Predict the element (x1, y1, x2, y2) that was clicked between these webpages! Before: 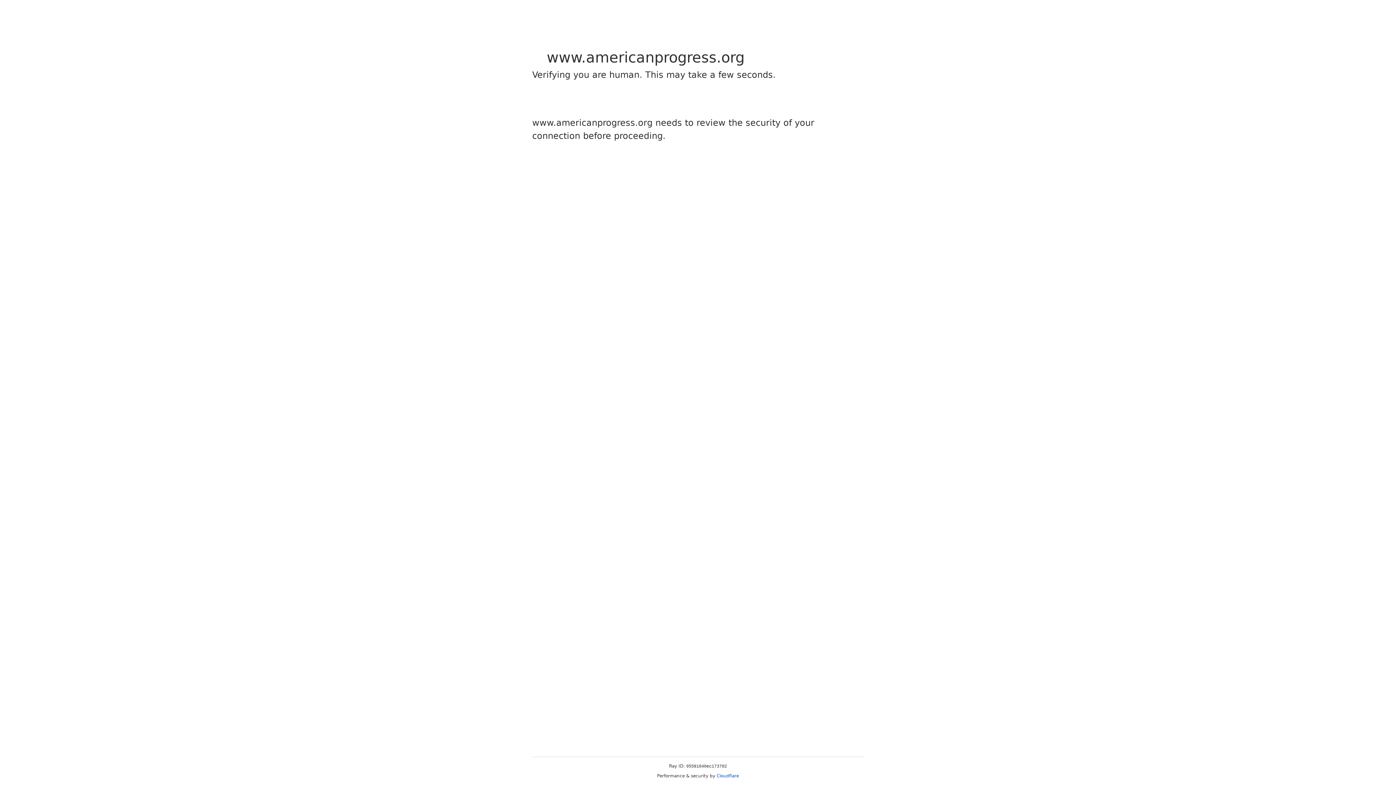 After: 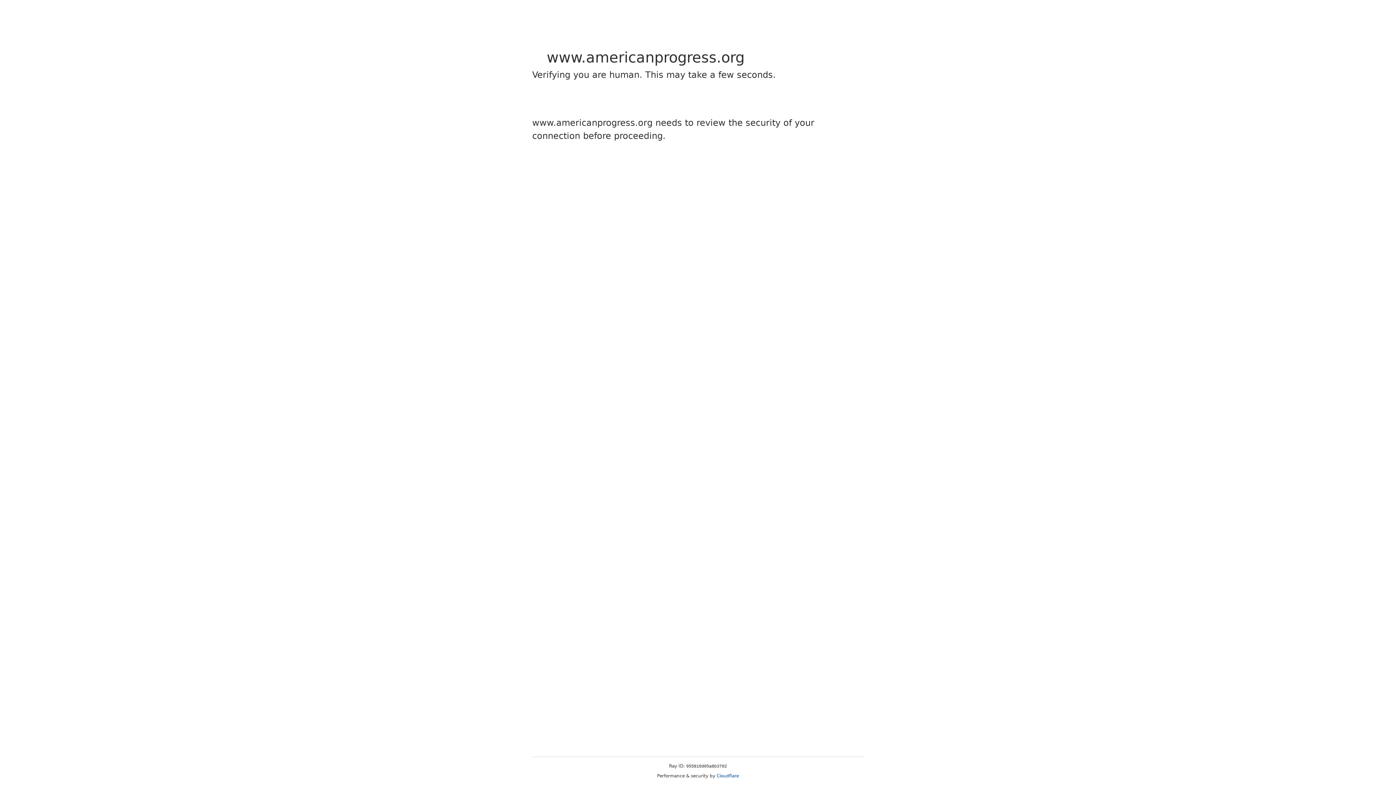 Action: bbox: (716, 773, 739, 778) label: Cloudflare